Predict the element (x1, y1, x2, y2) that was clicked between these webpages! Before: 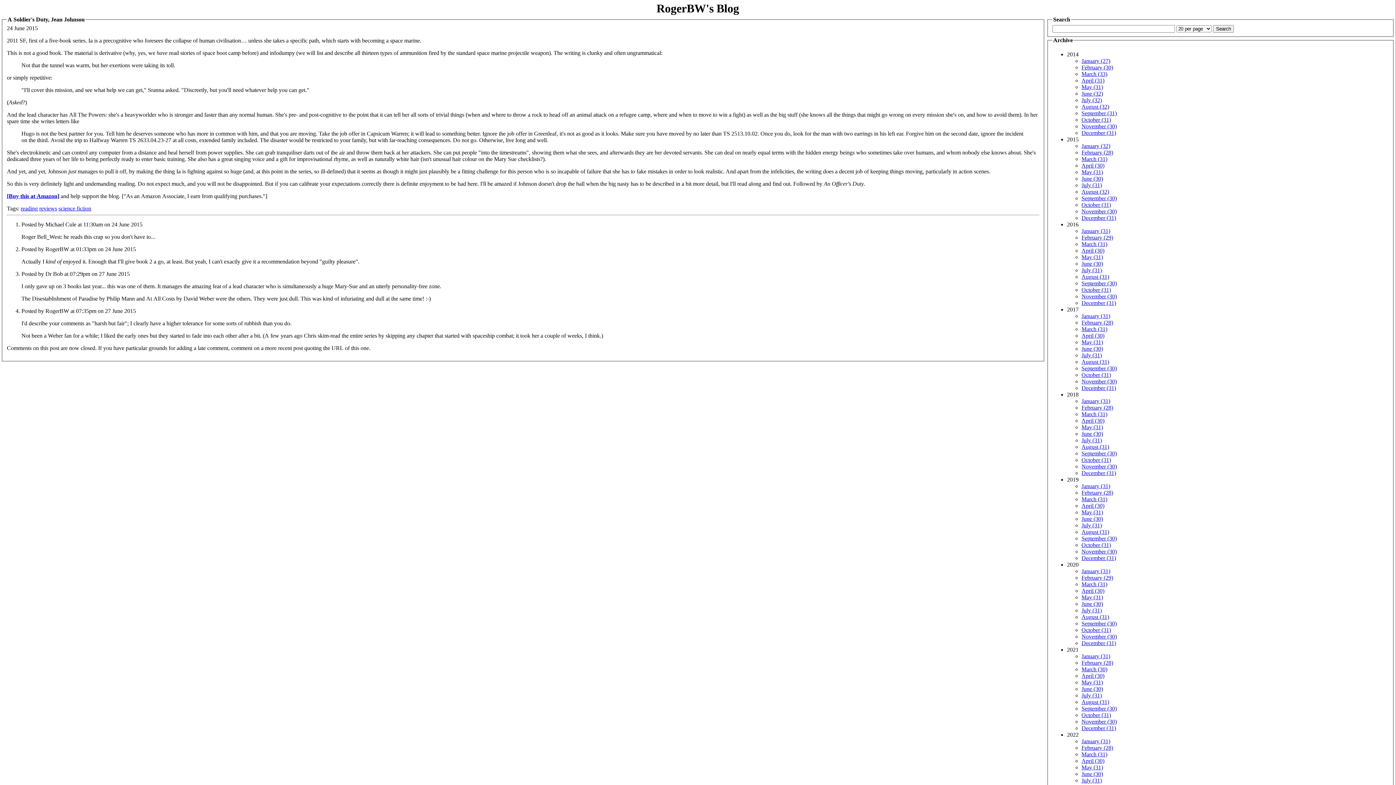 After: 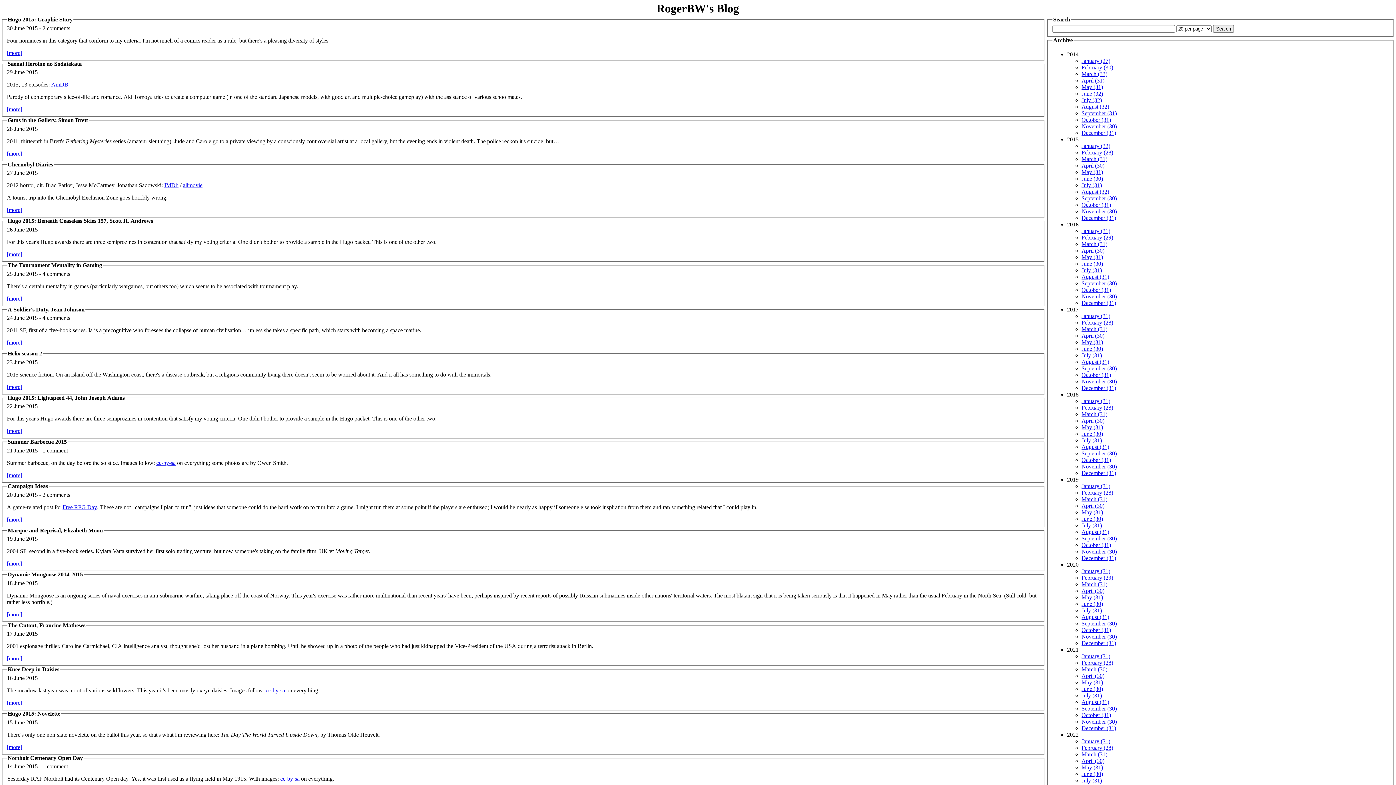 Action: bbox: (1081, 175, 1103, 181) label: June (30)